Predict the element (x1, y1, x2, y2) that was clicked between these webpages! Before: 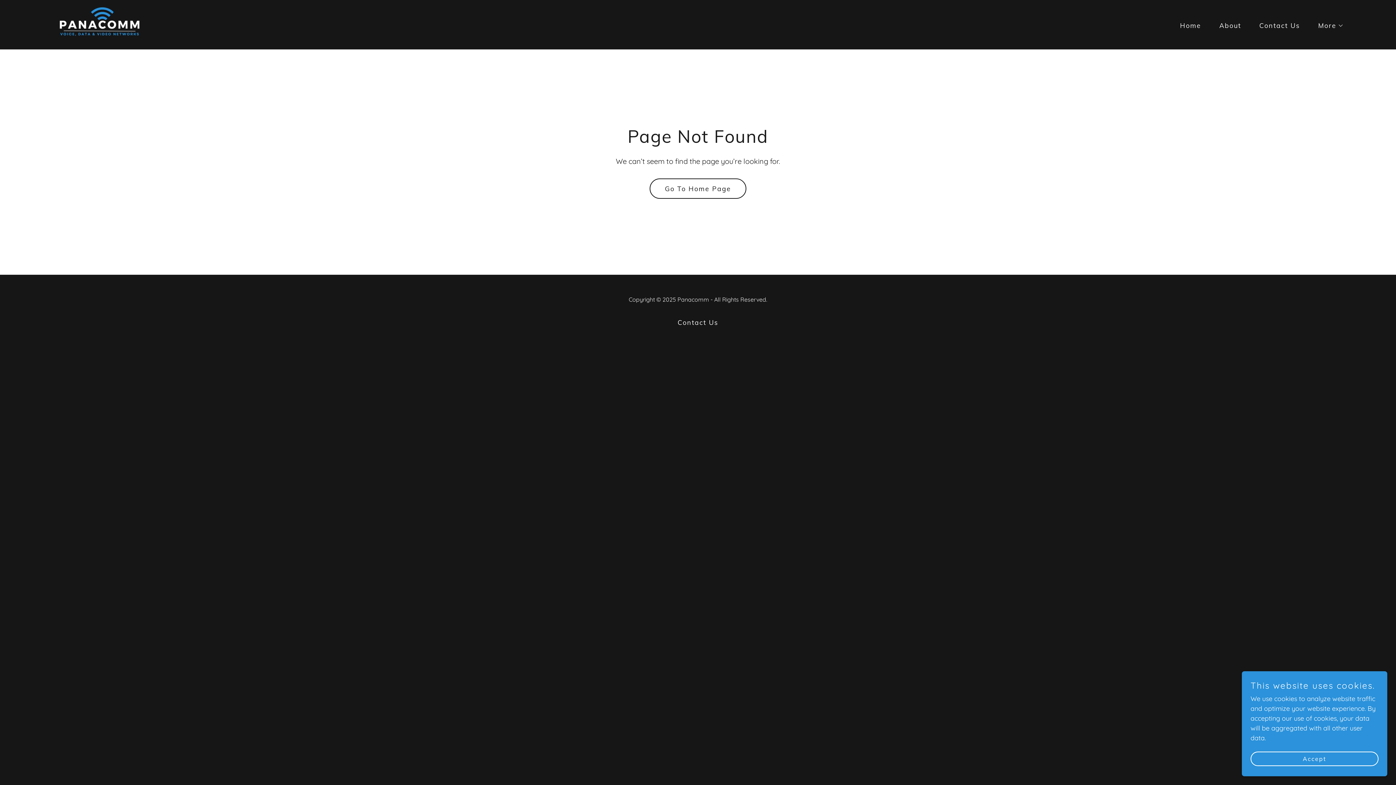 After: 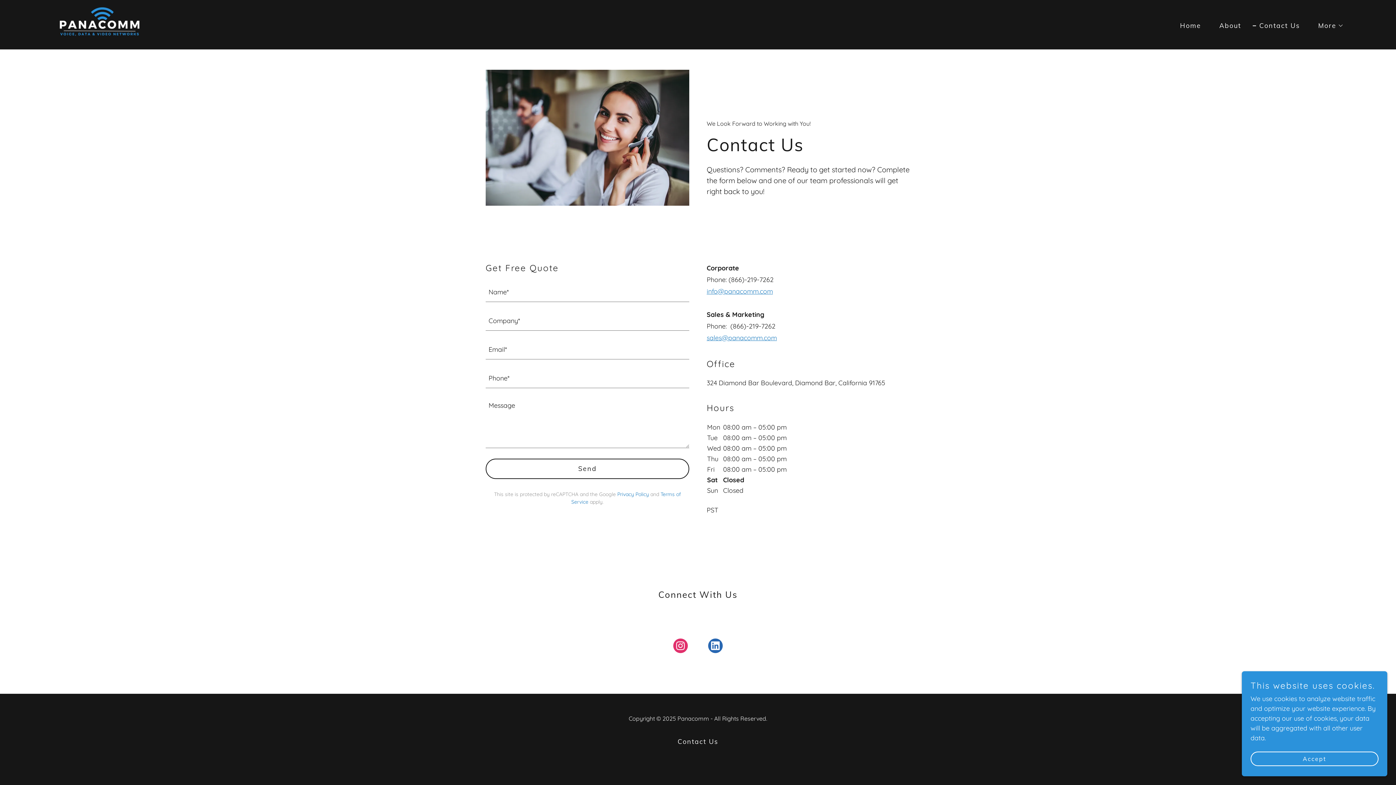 Action: bbox: (674, 315, 721, 329) label: Contact Us